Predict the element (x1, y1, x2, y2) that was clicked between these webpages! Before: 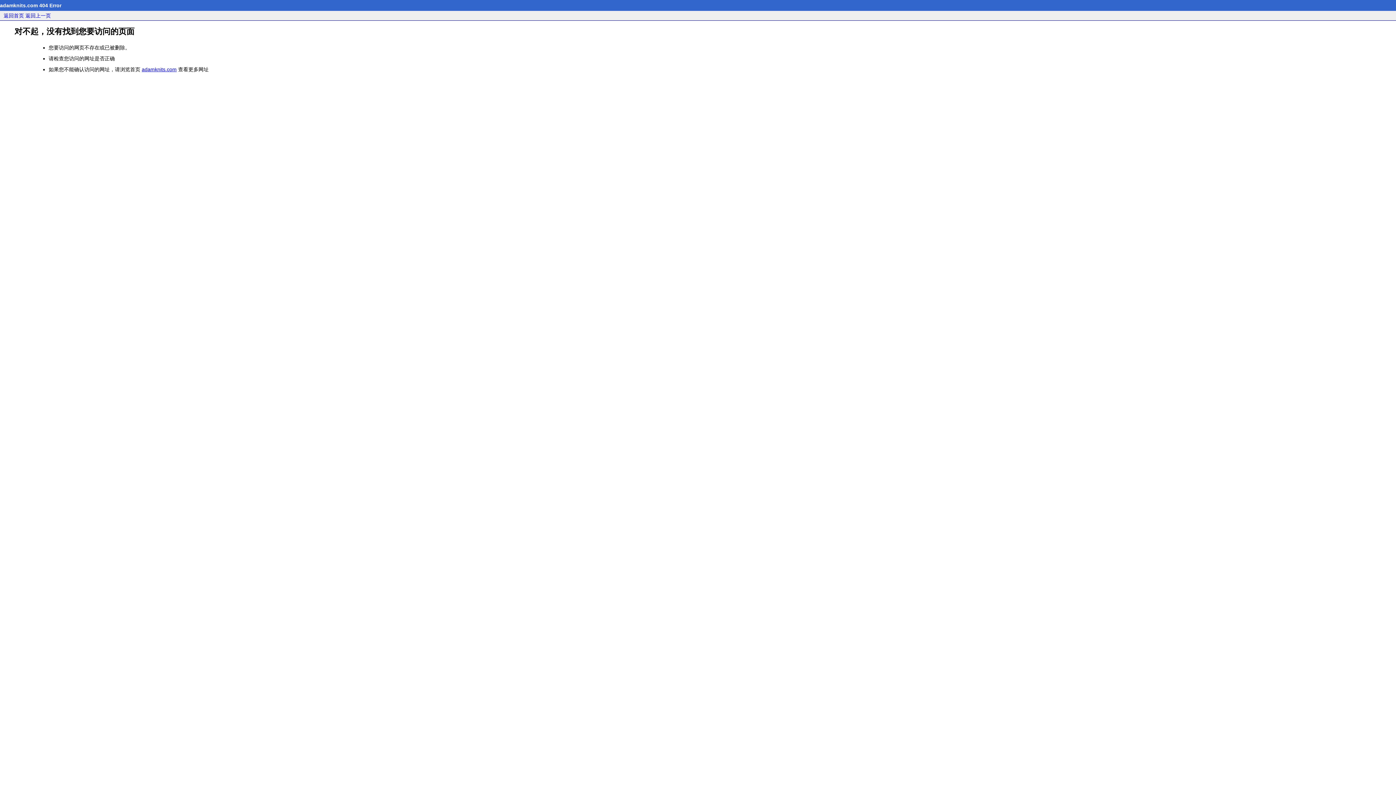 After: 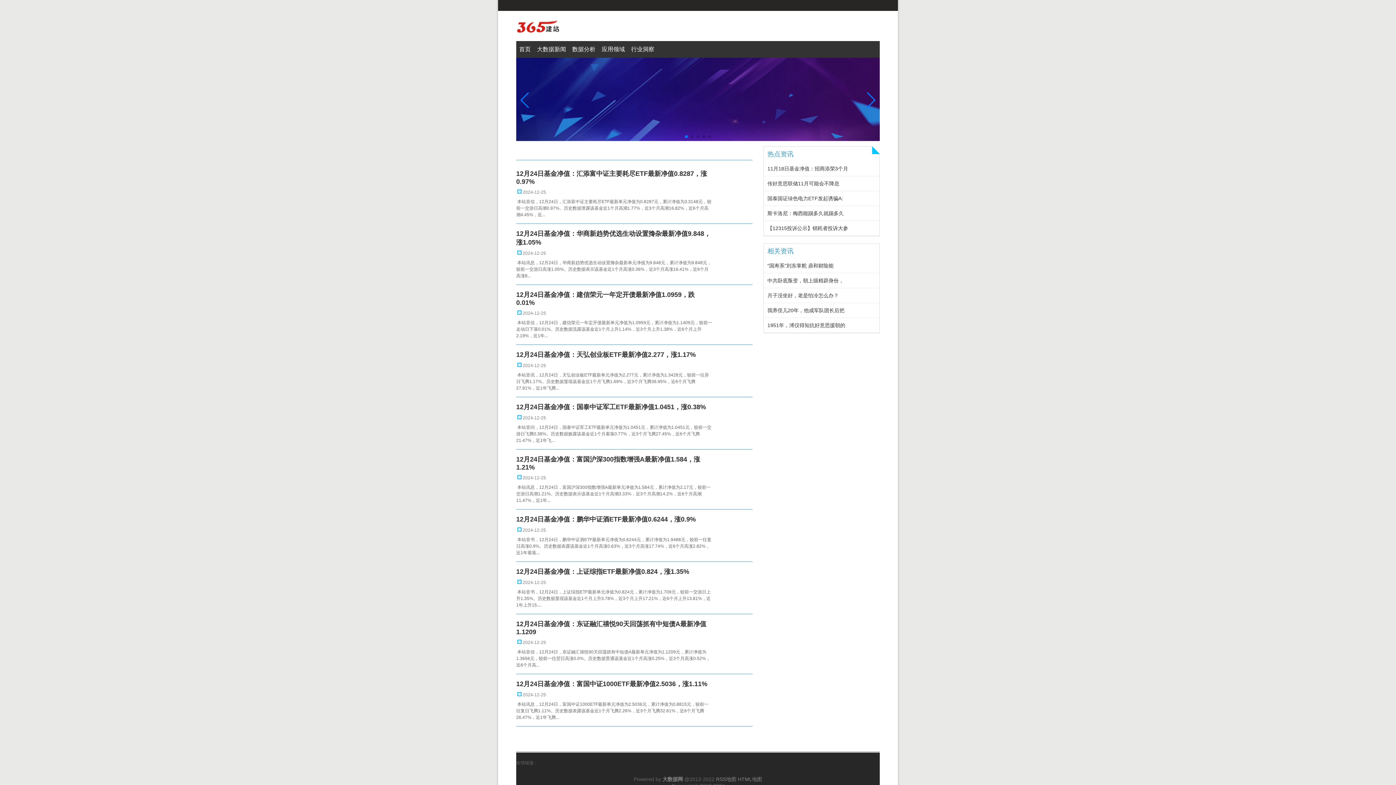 Action: label: adamknits.com bbox: (141, 66, 176, 72)